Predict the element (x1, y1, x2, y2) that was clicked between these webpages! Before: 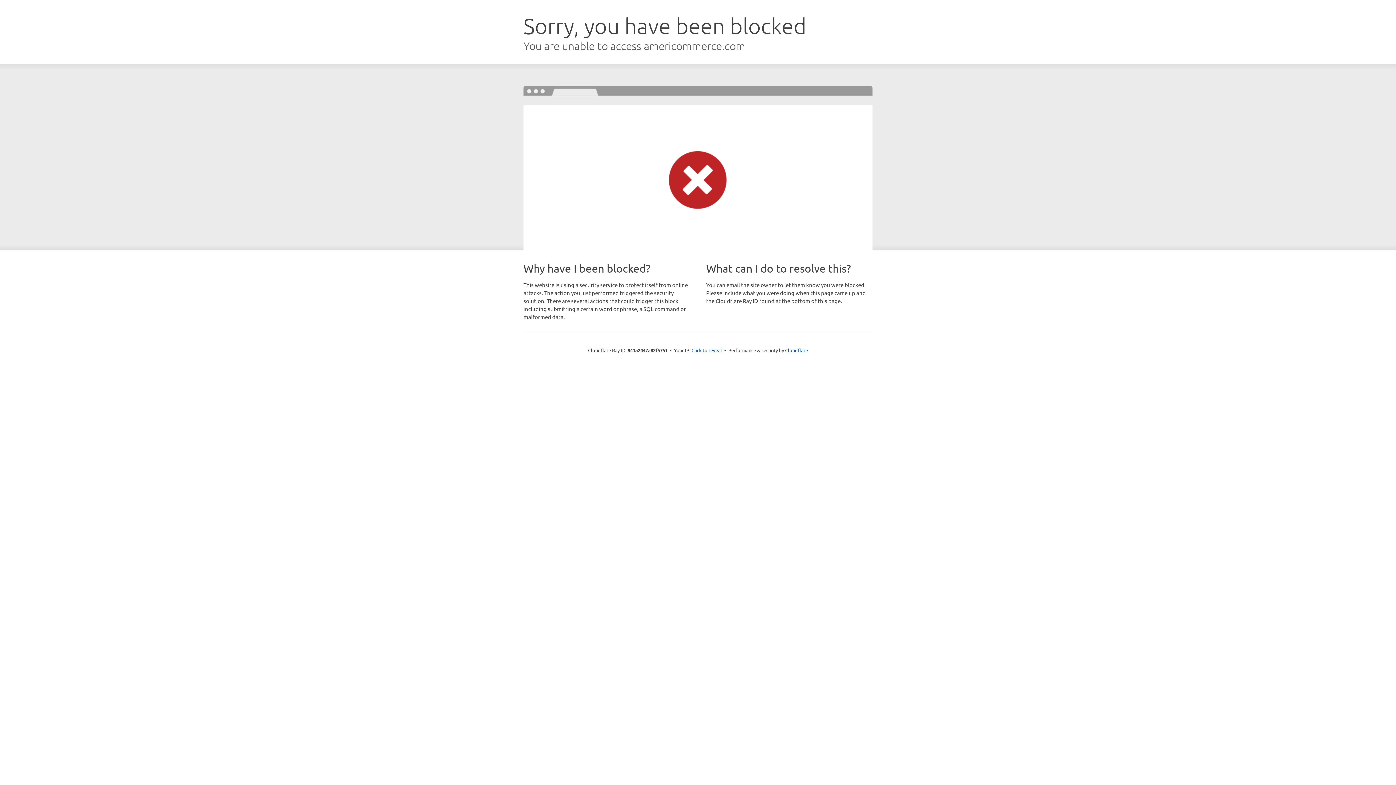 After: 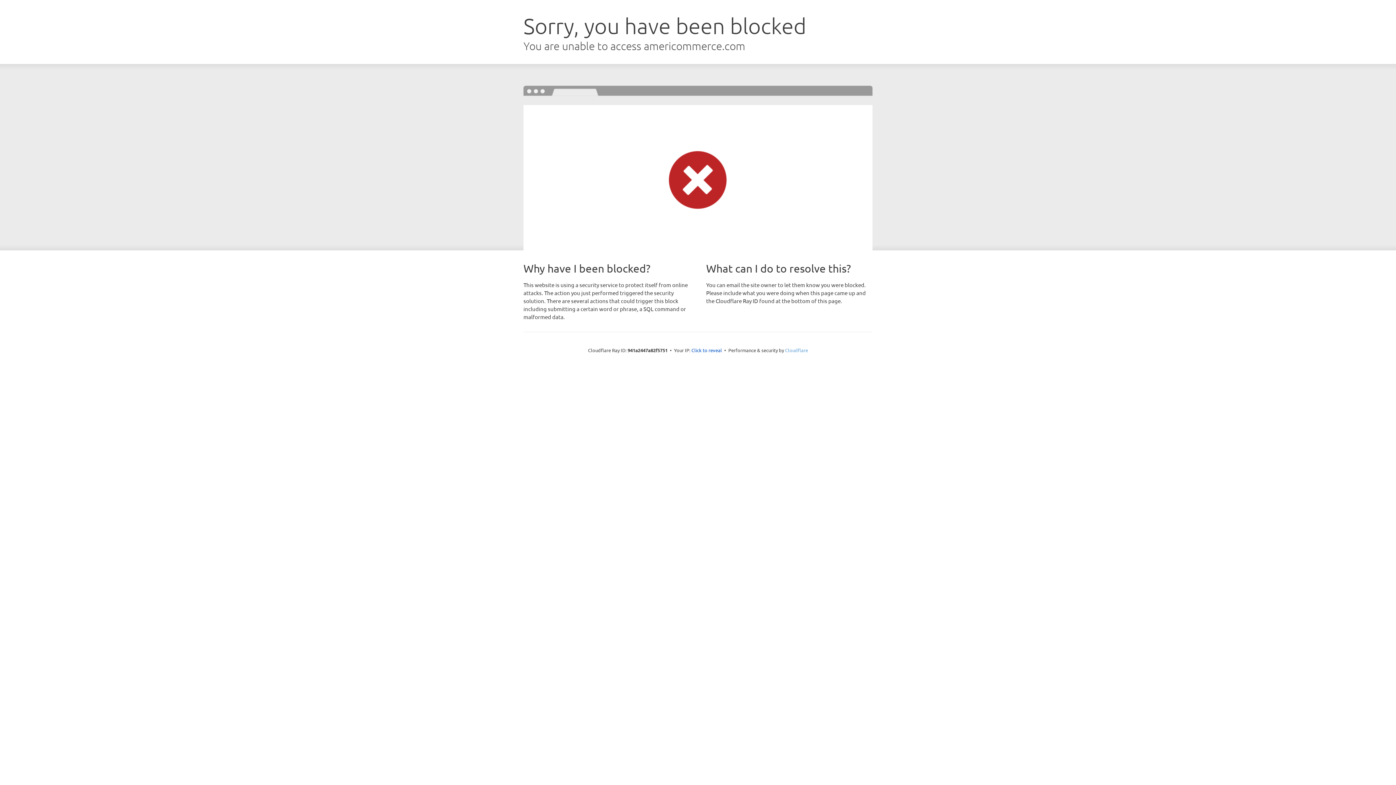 Action: bbox: (785, 347, 808, 353) label: Cloudflare